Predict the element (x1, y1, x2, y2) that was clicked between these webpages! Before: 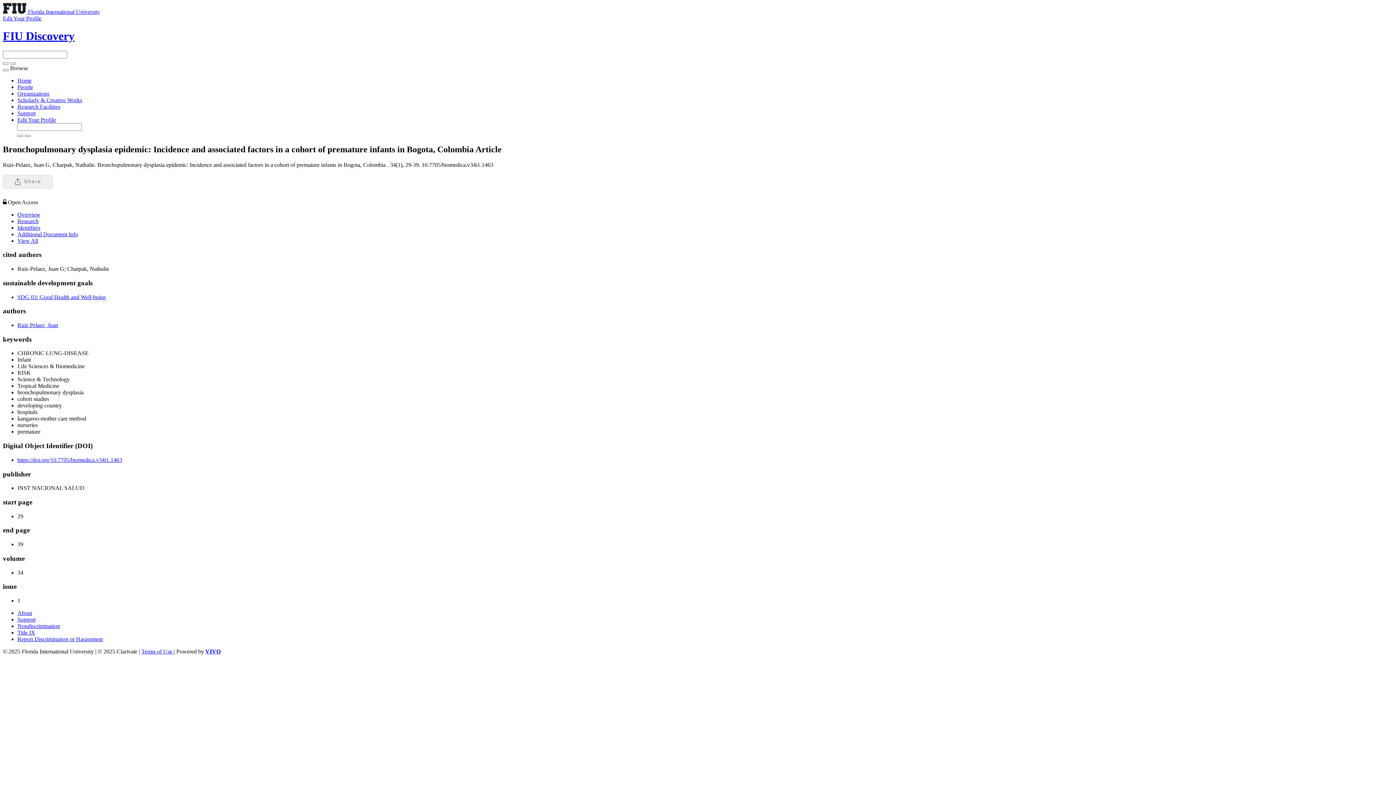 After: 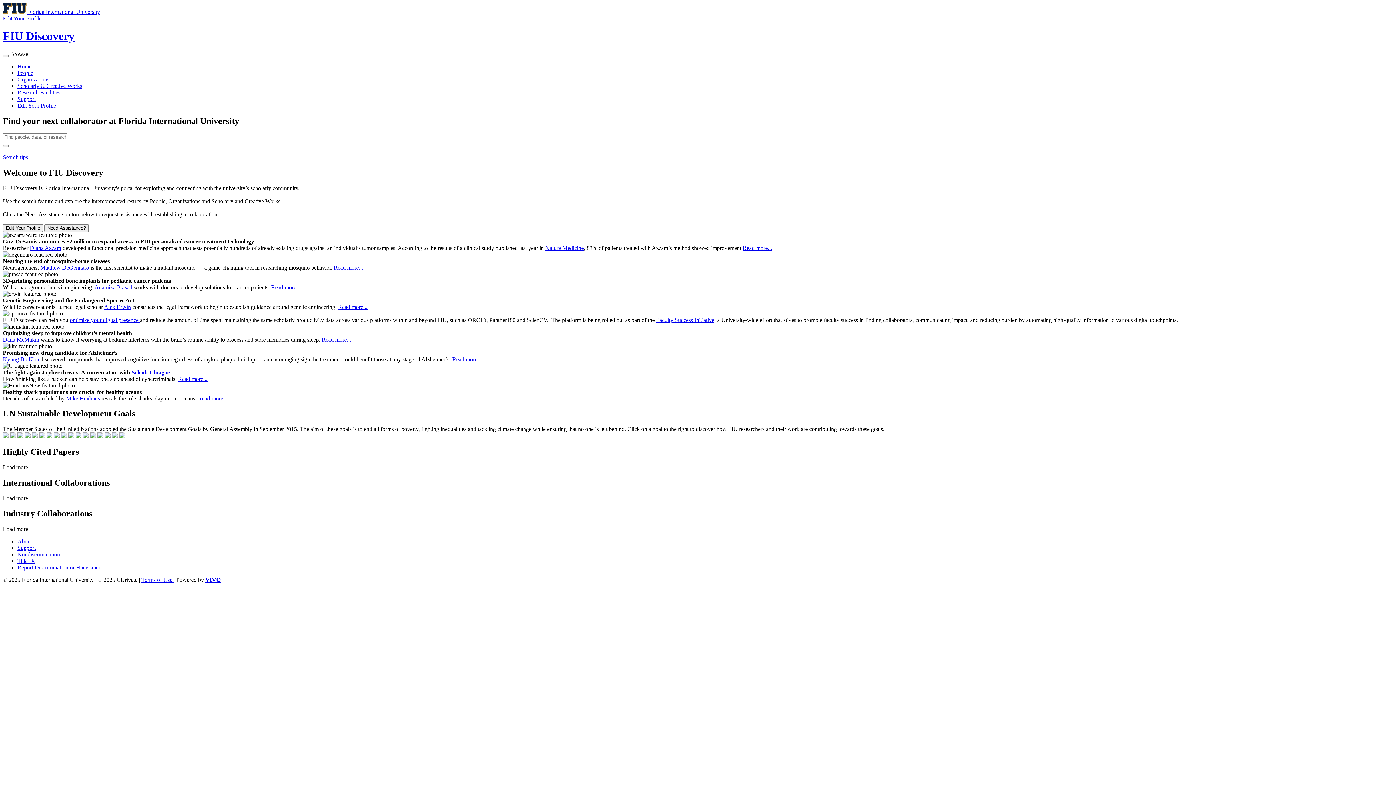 Action: label: Home bbox: (17, 77, 31, 83)